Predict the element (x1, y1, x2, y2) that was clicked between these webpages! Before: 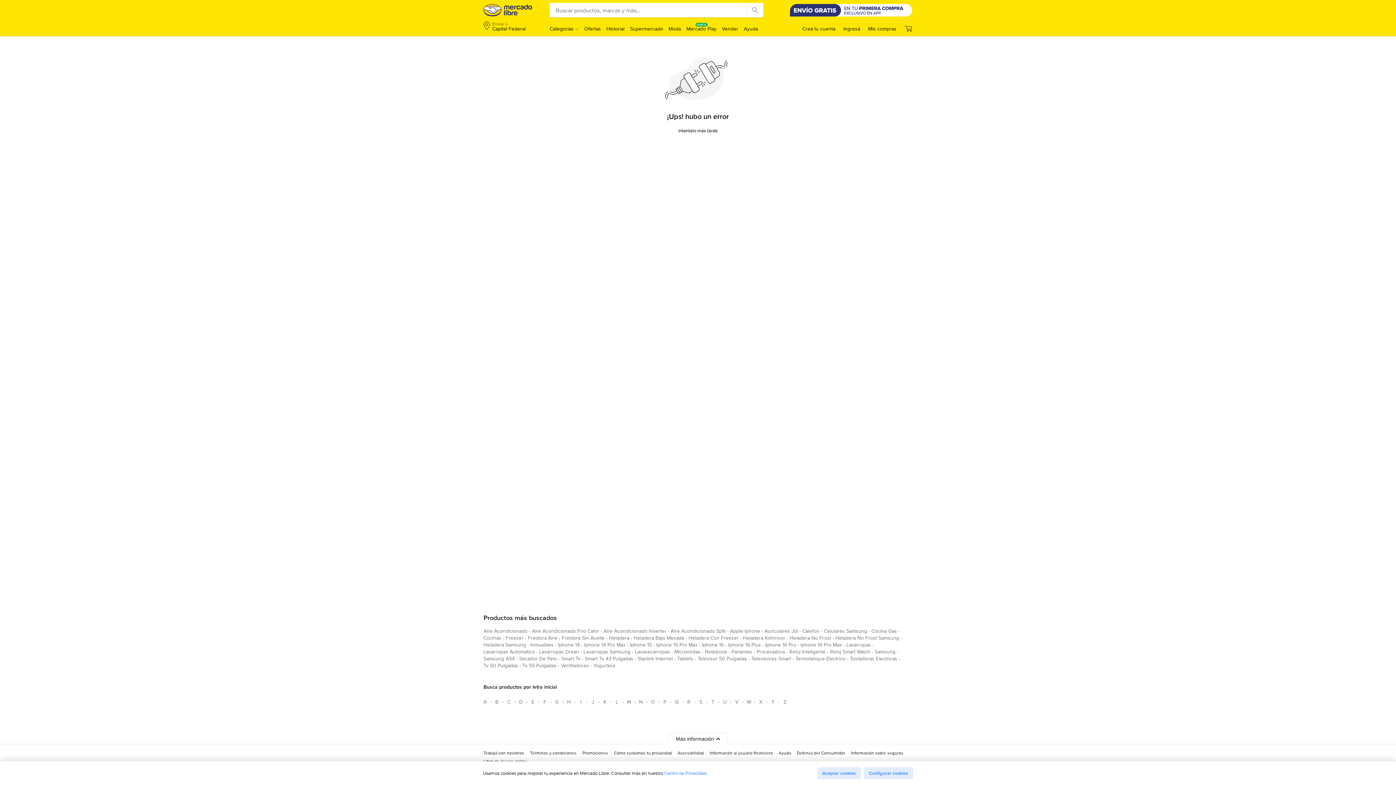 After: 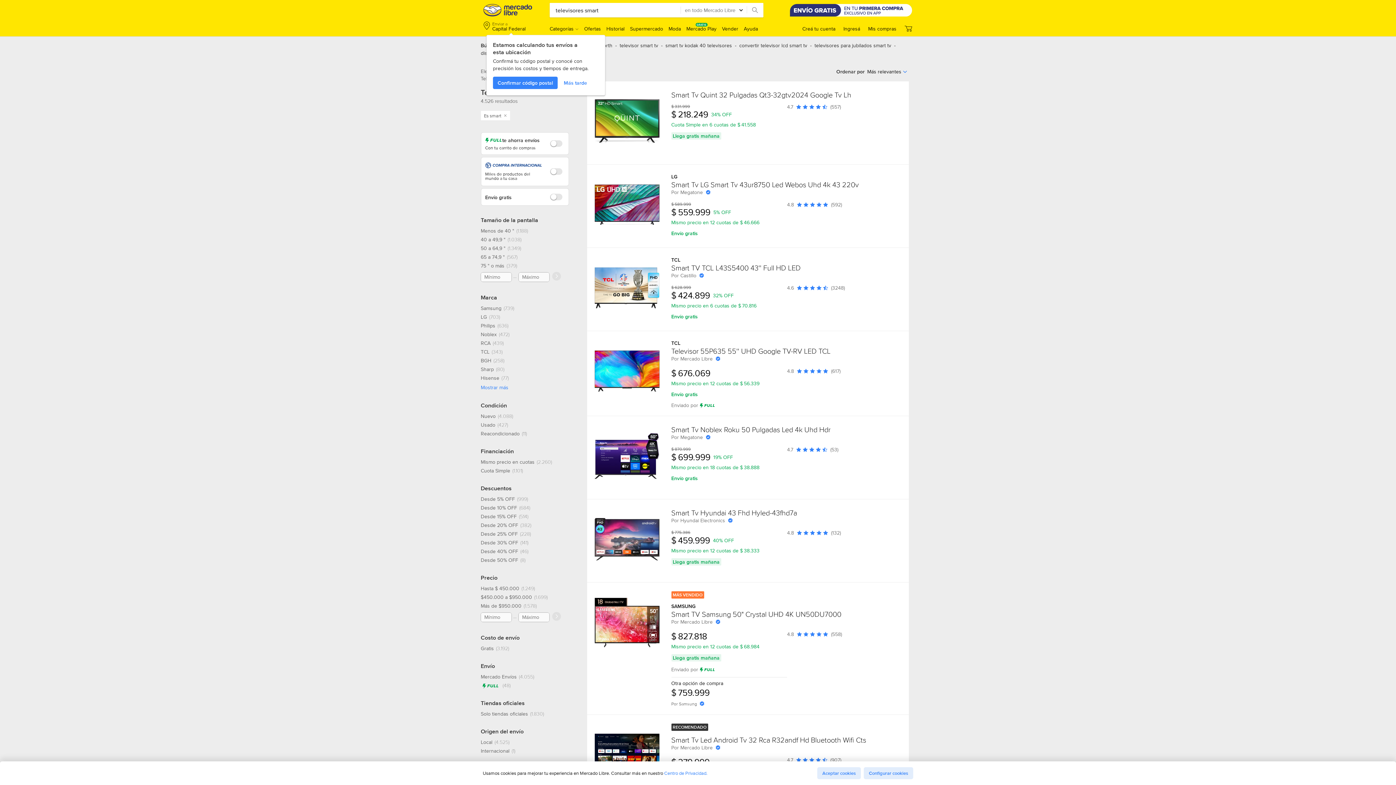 Action: bbox: (751, 655, 791, 665) label: televisores smart